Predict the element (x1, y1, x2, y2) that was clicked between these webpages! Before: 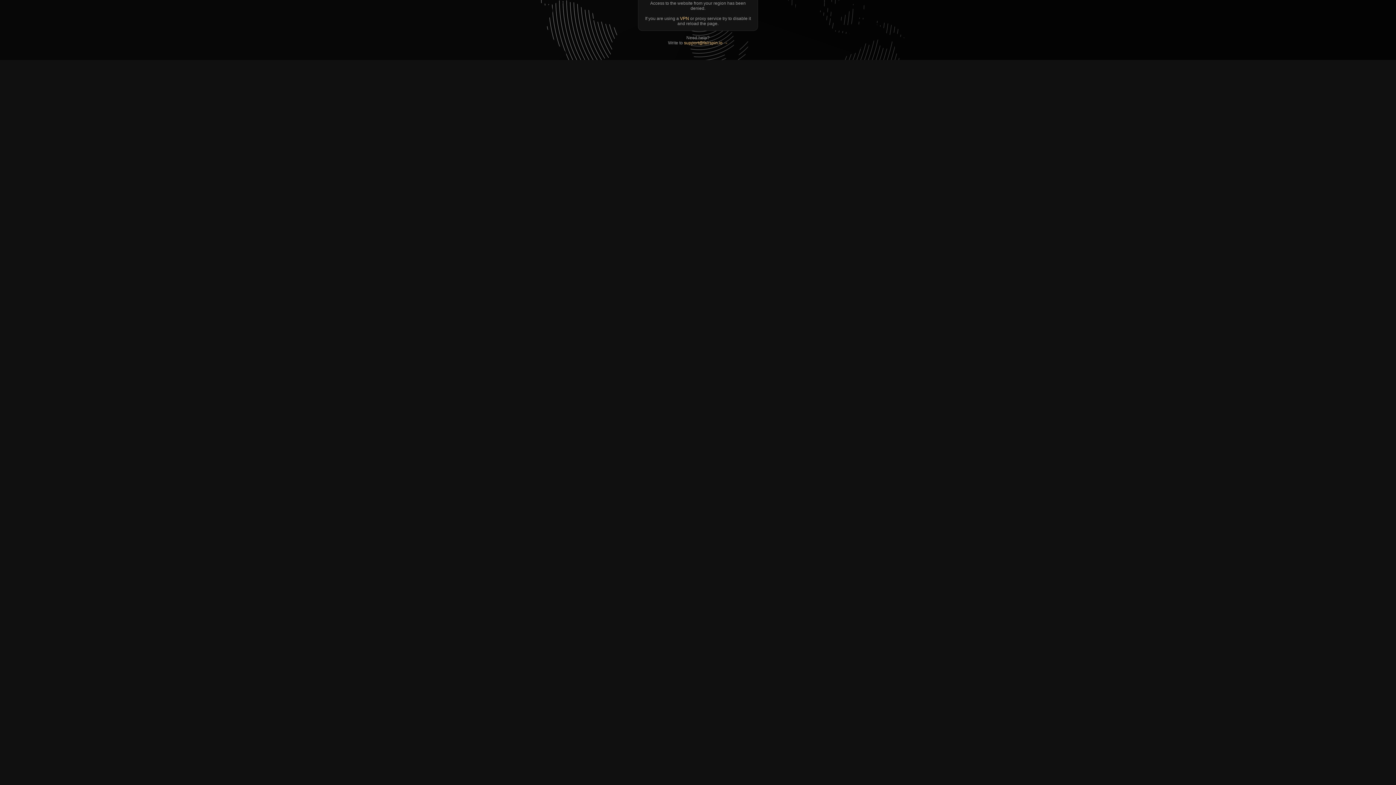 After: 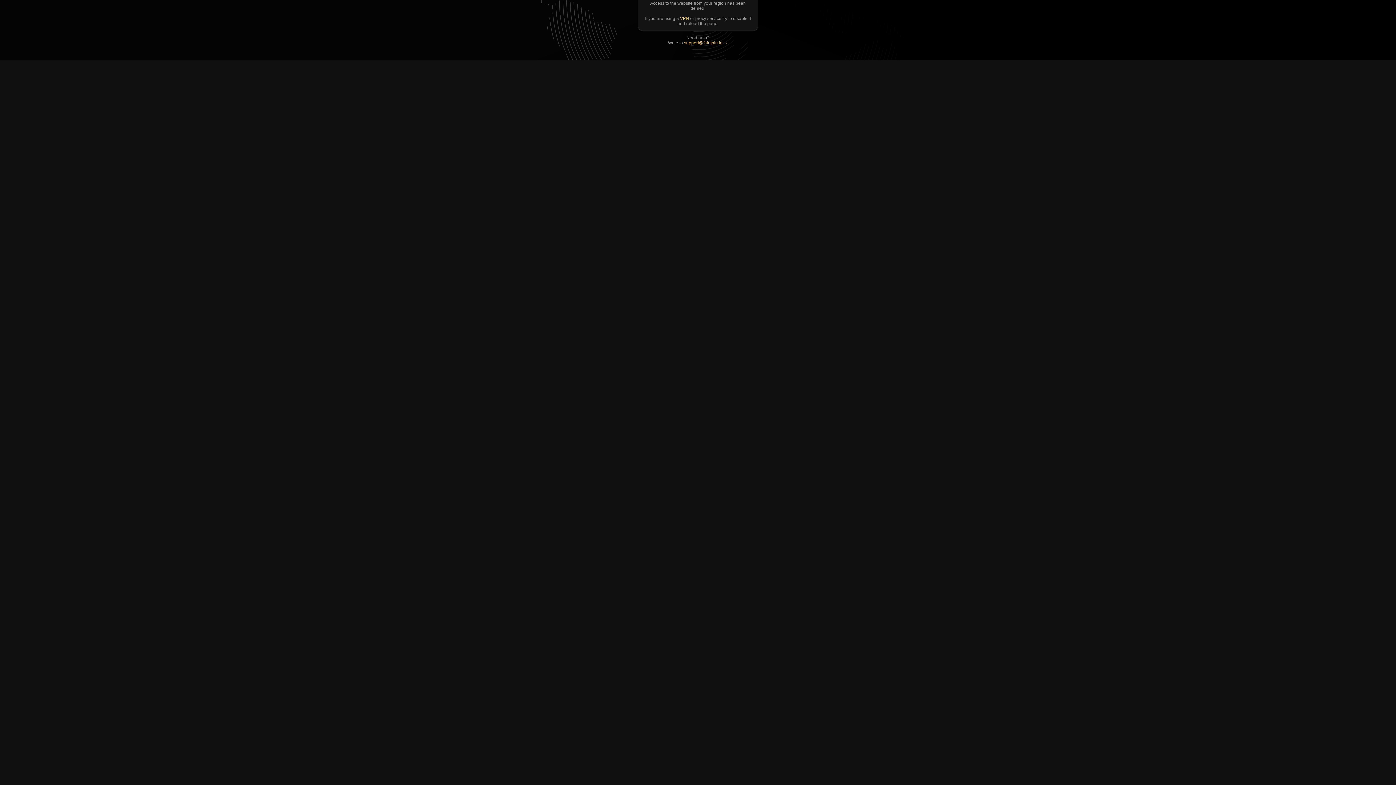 Action: bbox: (684, 40, 728, 45) label: support@fairspin.io →